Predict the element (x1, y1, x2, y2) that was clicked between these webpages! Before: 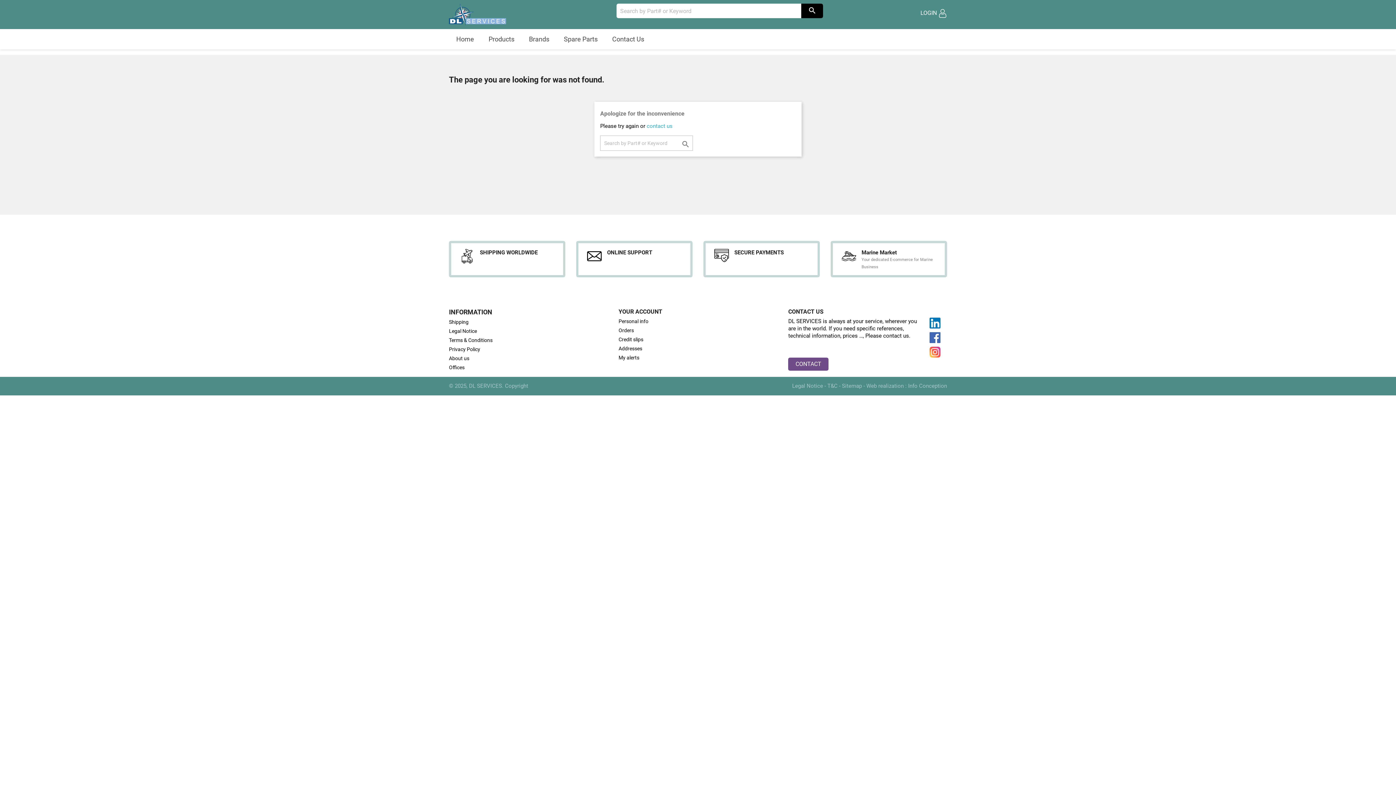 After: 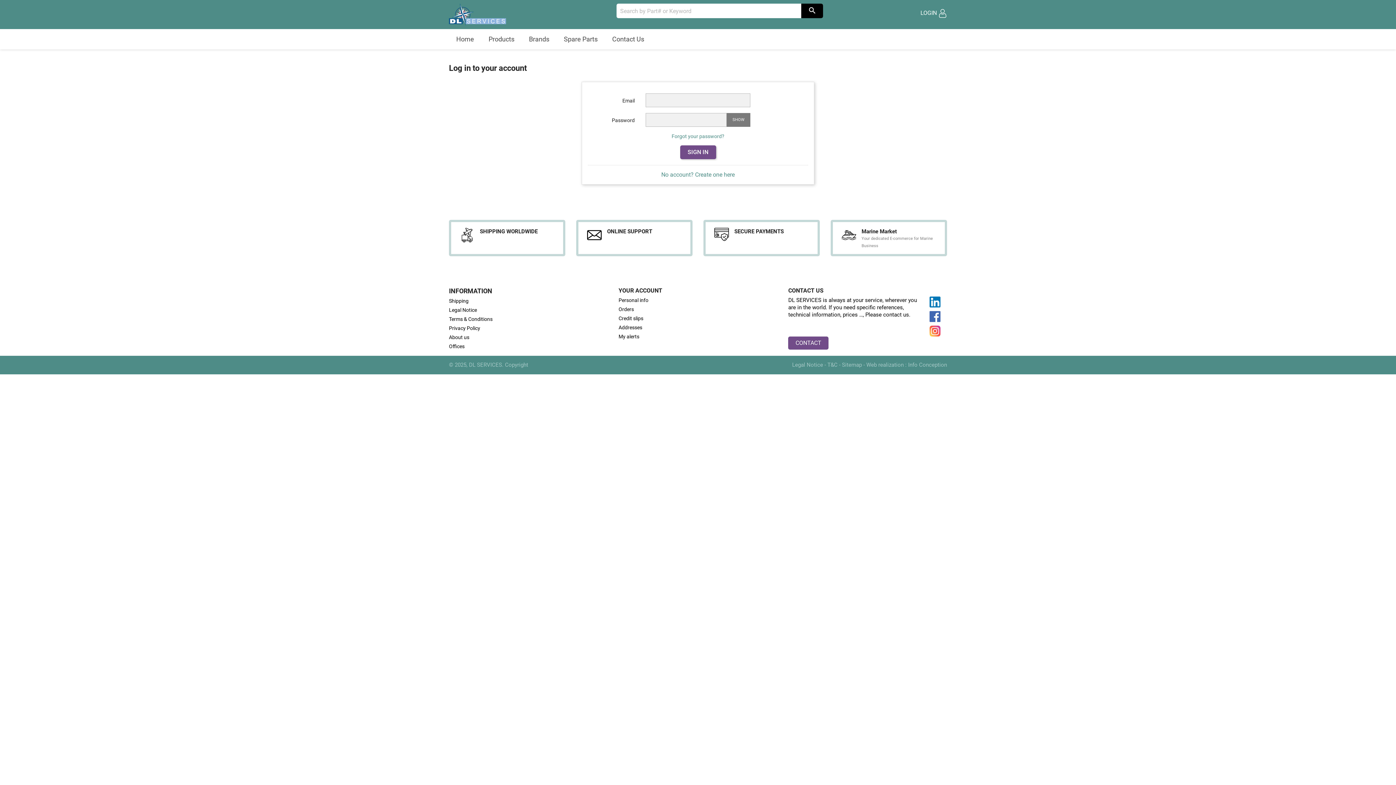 Action: label: Personal info bbox: (618, 318, 648, 324)